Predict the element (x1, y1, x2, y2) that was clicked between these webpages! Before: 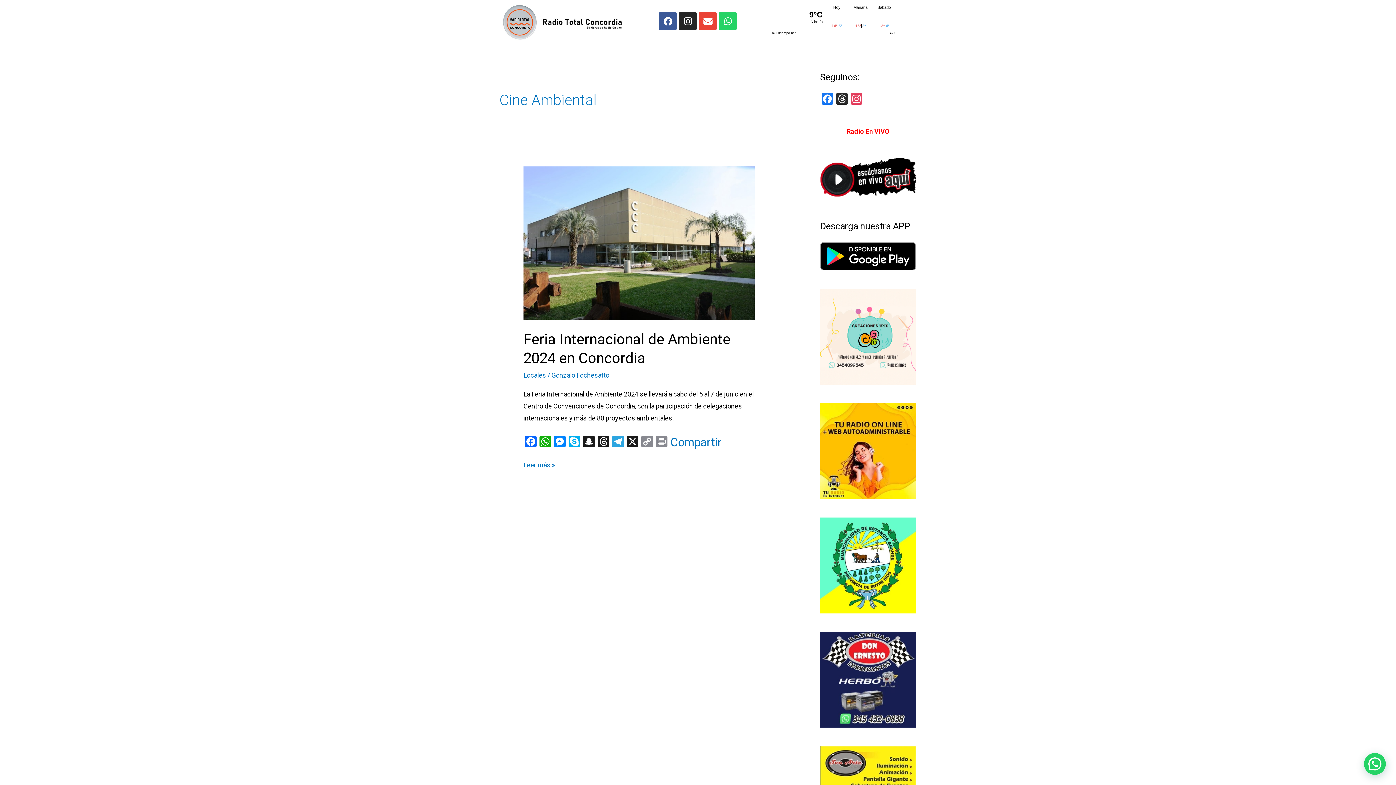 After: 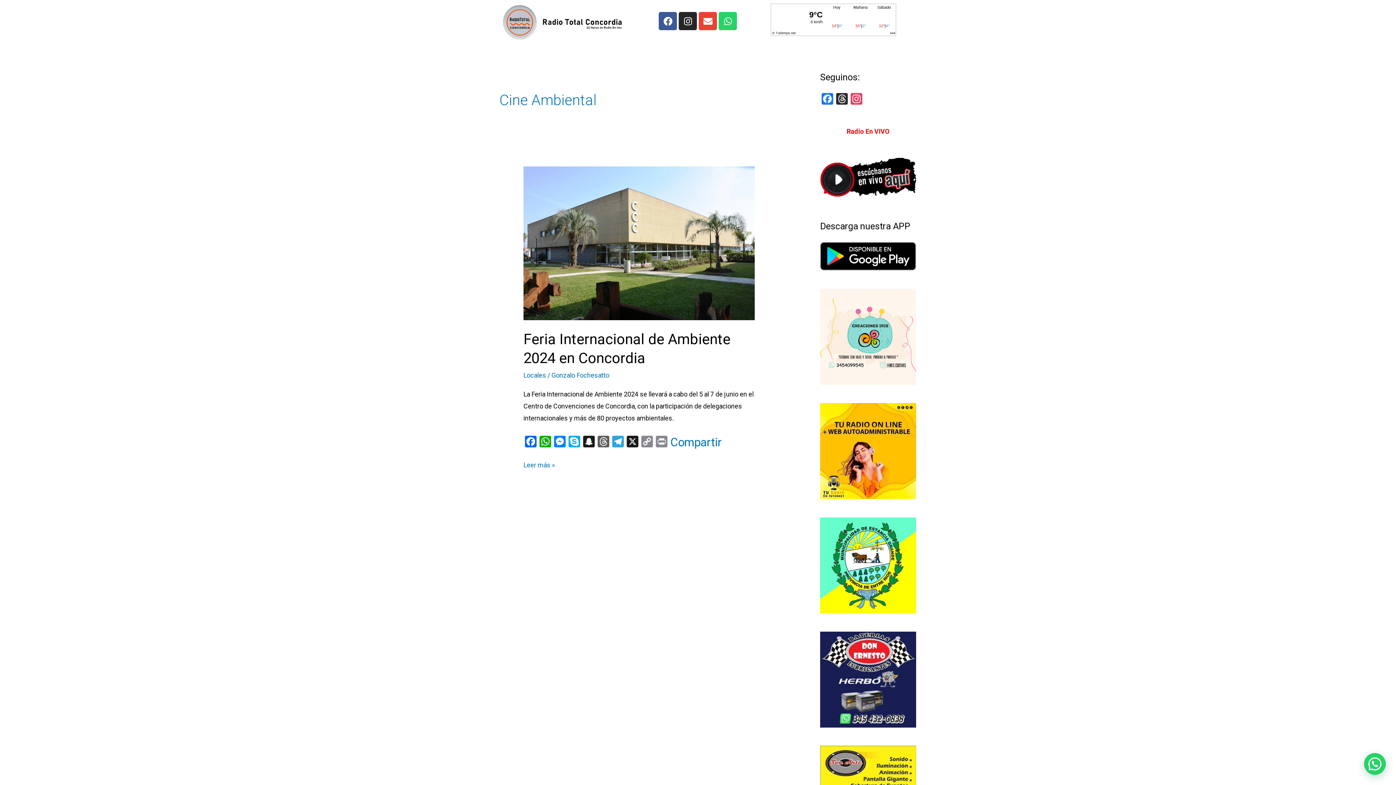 Action: bbox: (596, 435, 610, 449) label: Threads